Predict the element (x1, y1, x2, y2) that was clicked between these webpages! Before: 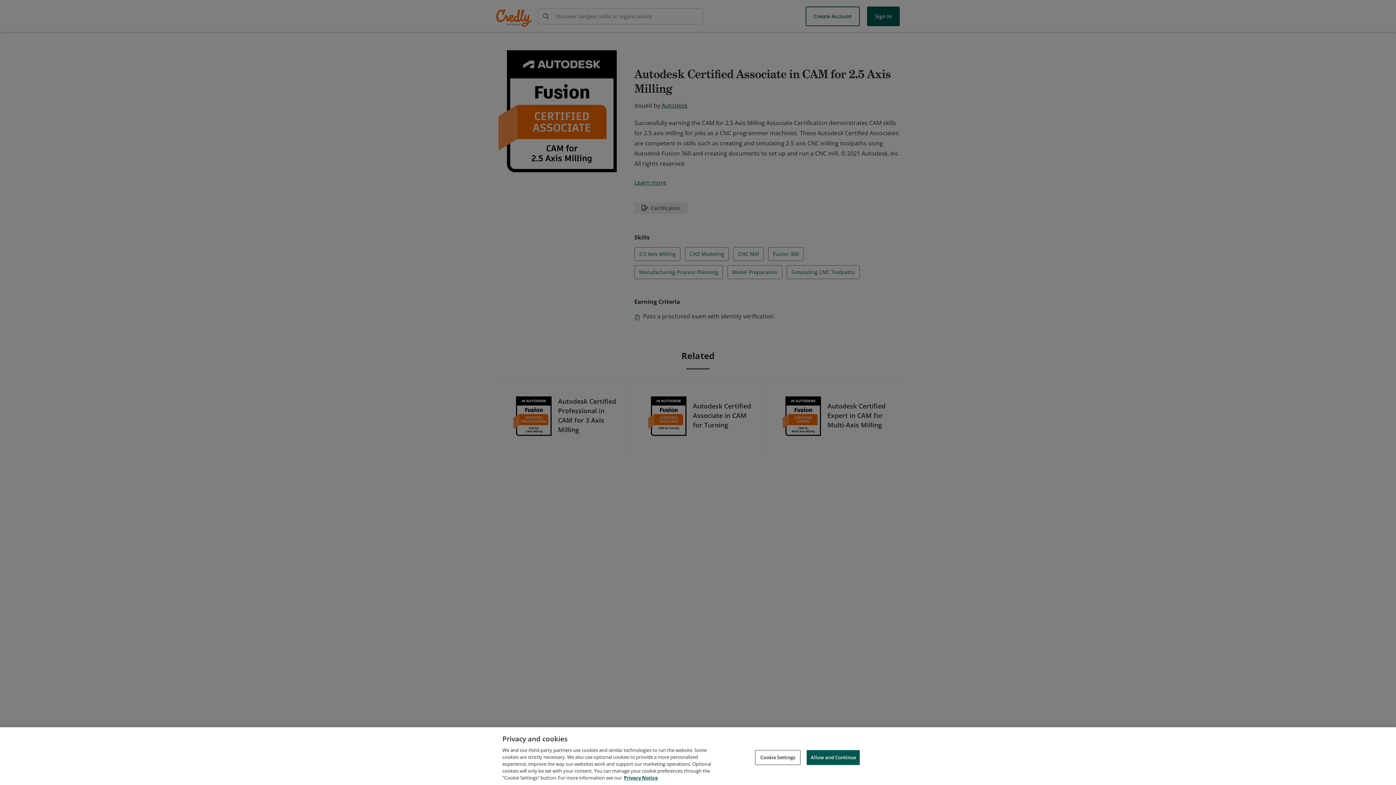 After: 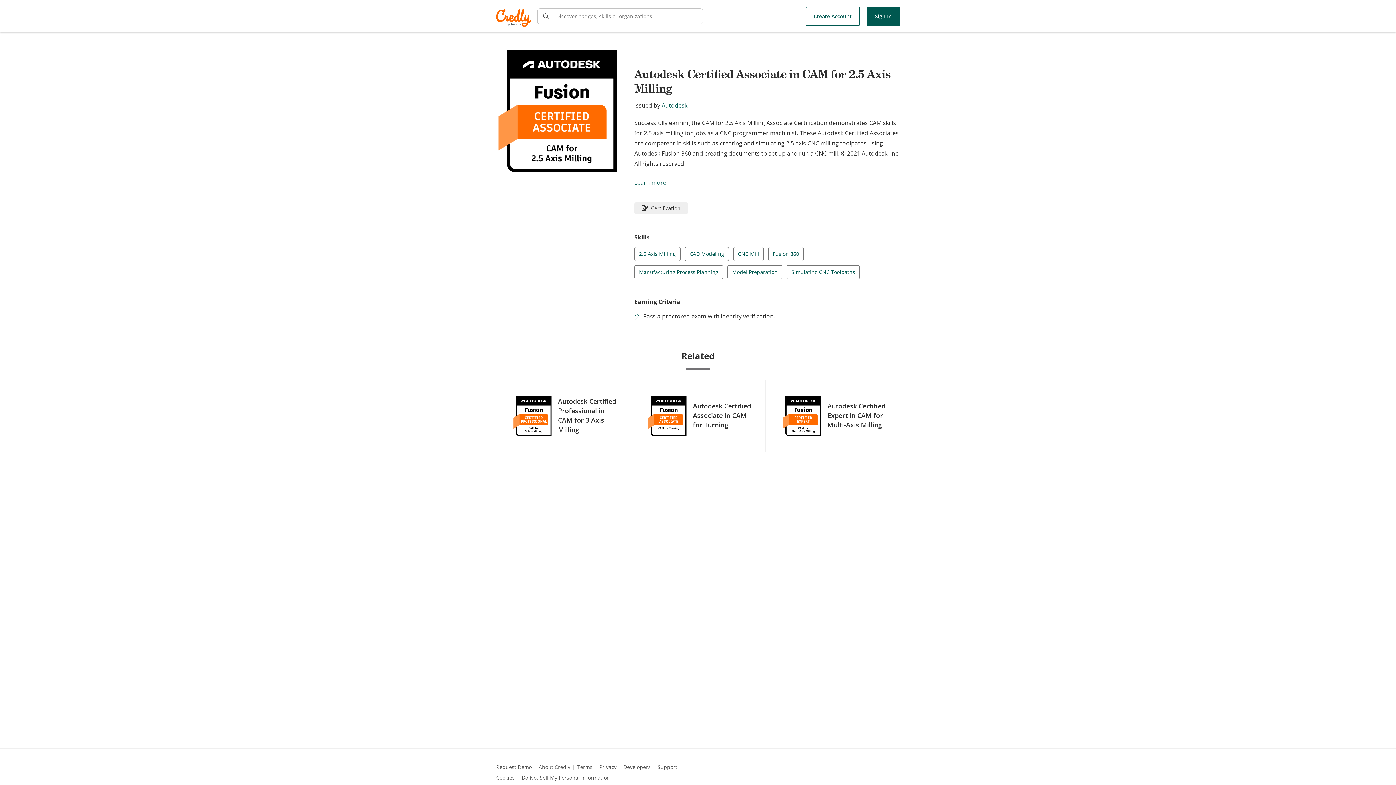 Action: bbox: (806, 750, 860, 765) label: Allow and Continue